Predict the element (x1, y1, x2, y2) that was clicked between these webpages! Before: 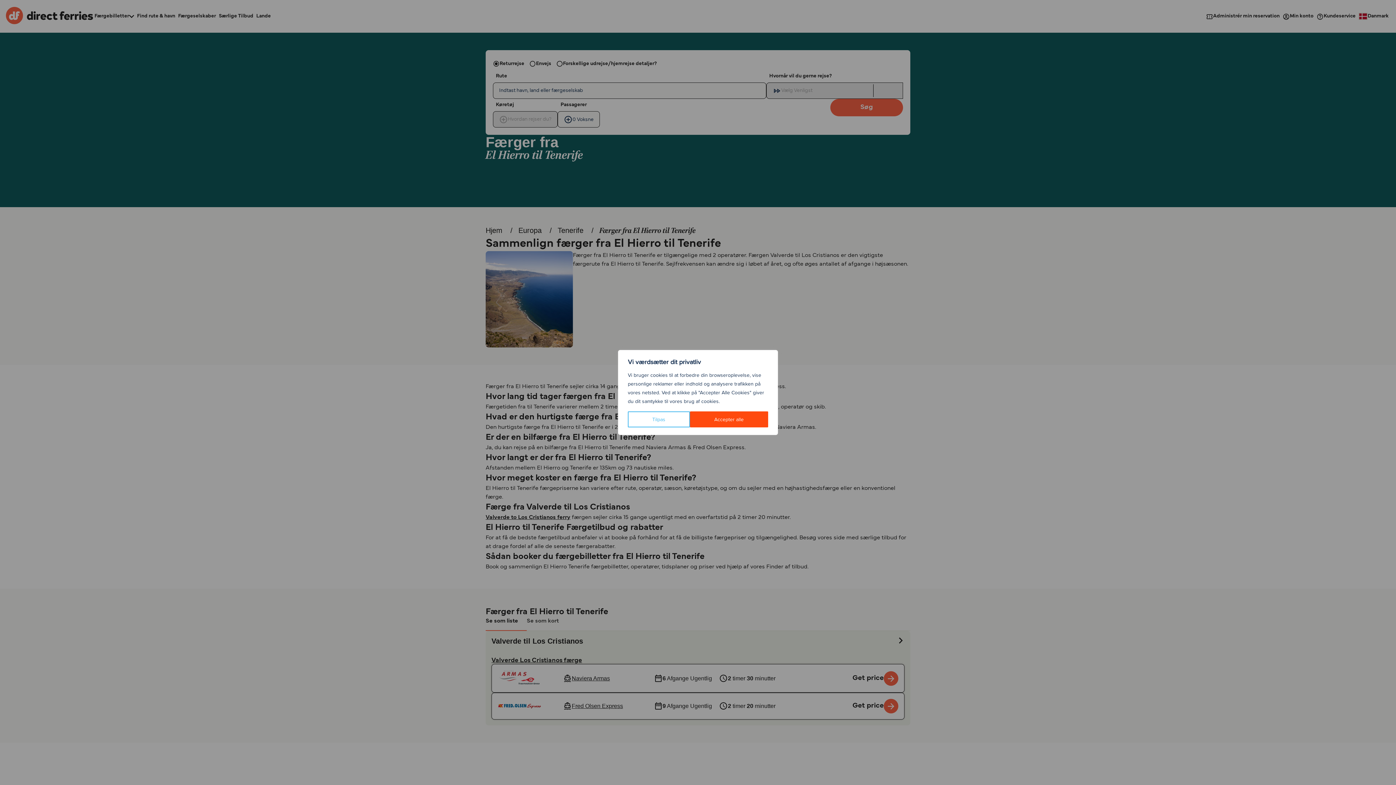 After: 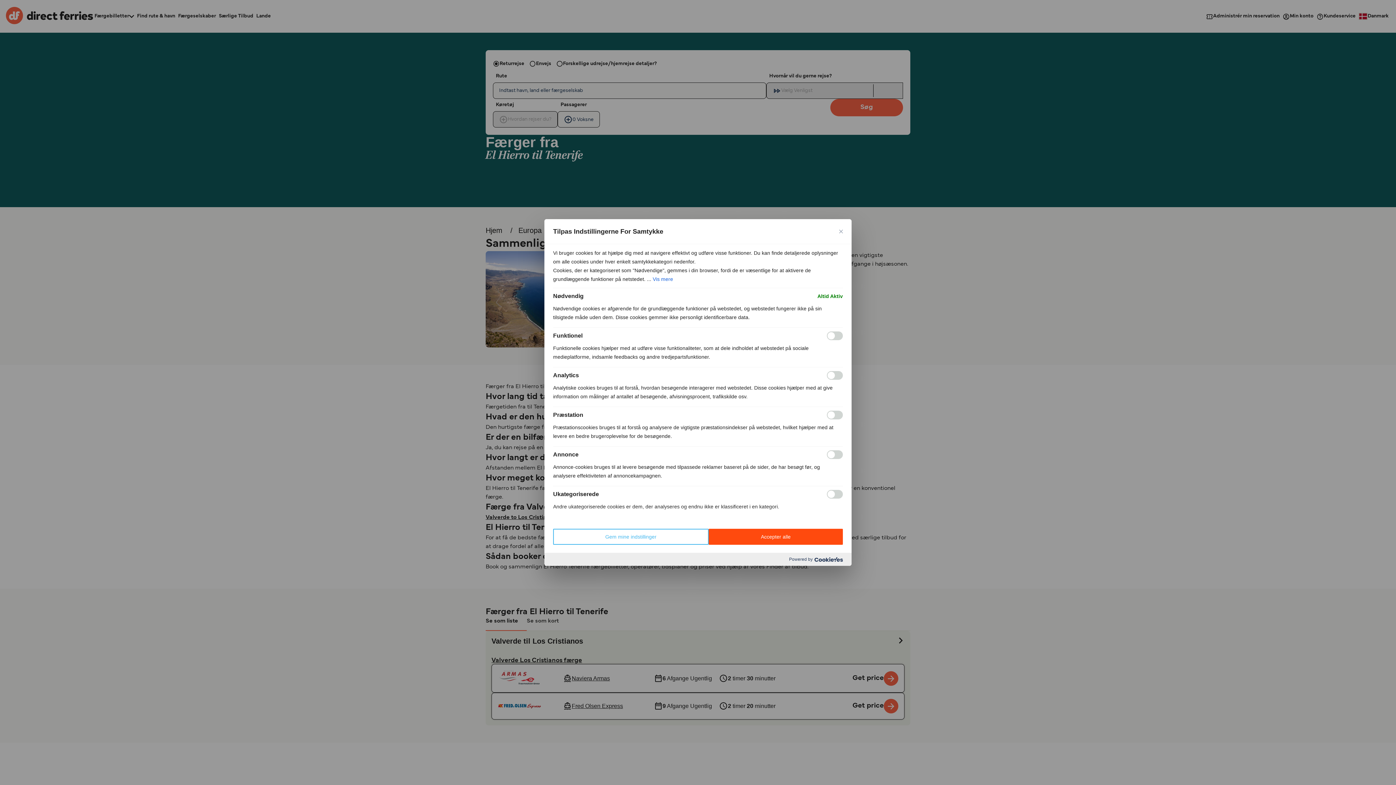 Action: bbox: (628, 411, 690, 427) label: Tilpas